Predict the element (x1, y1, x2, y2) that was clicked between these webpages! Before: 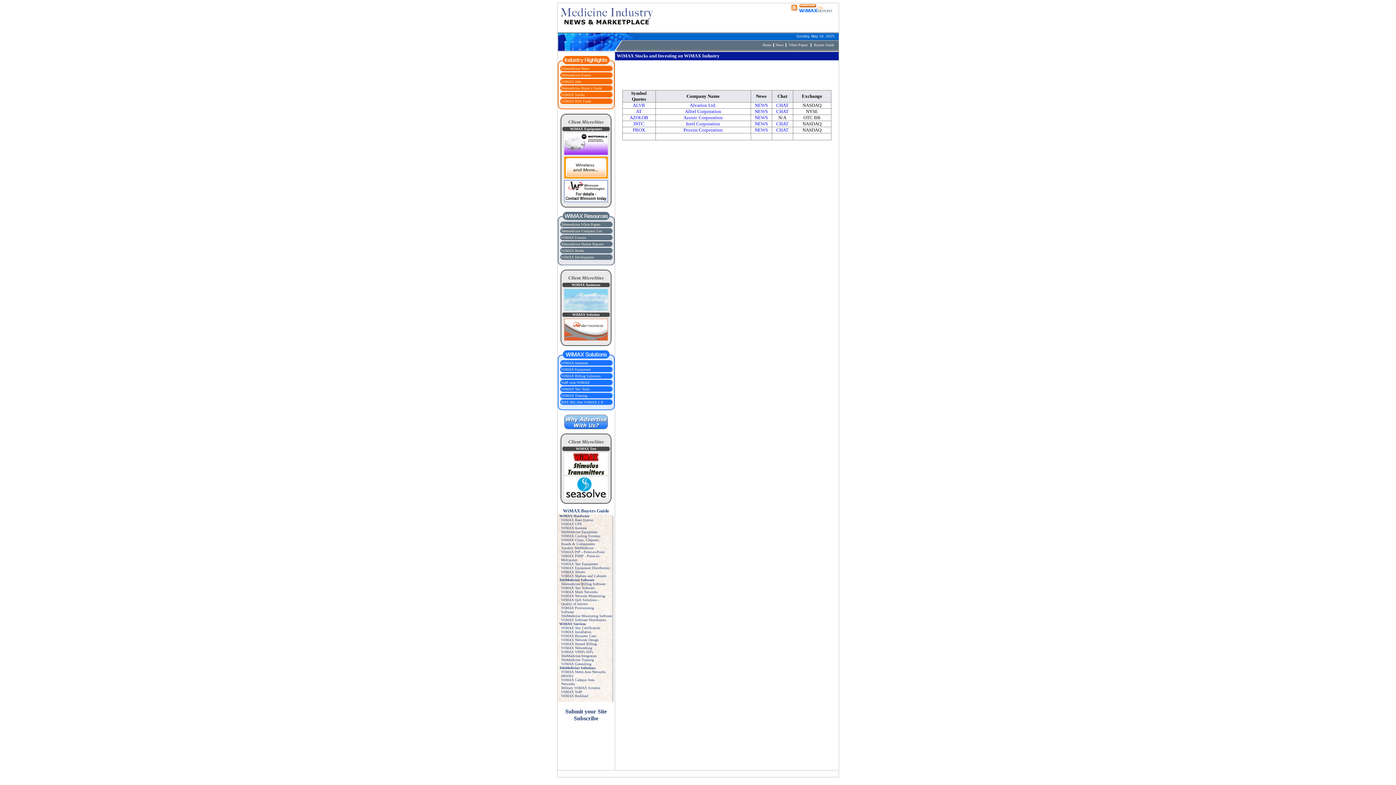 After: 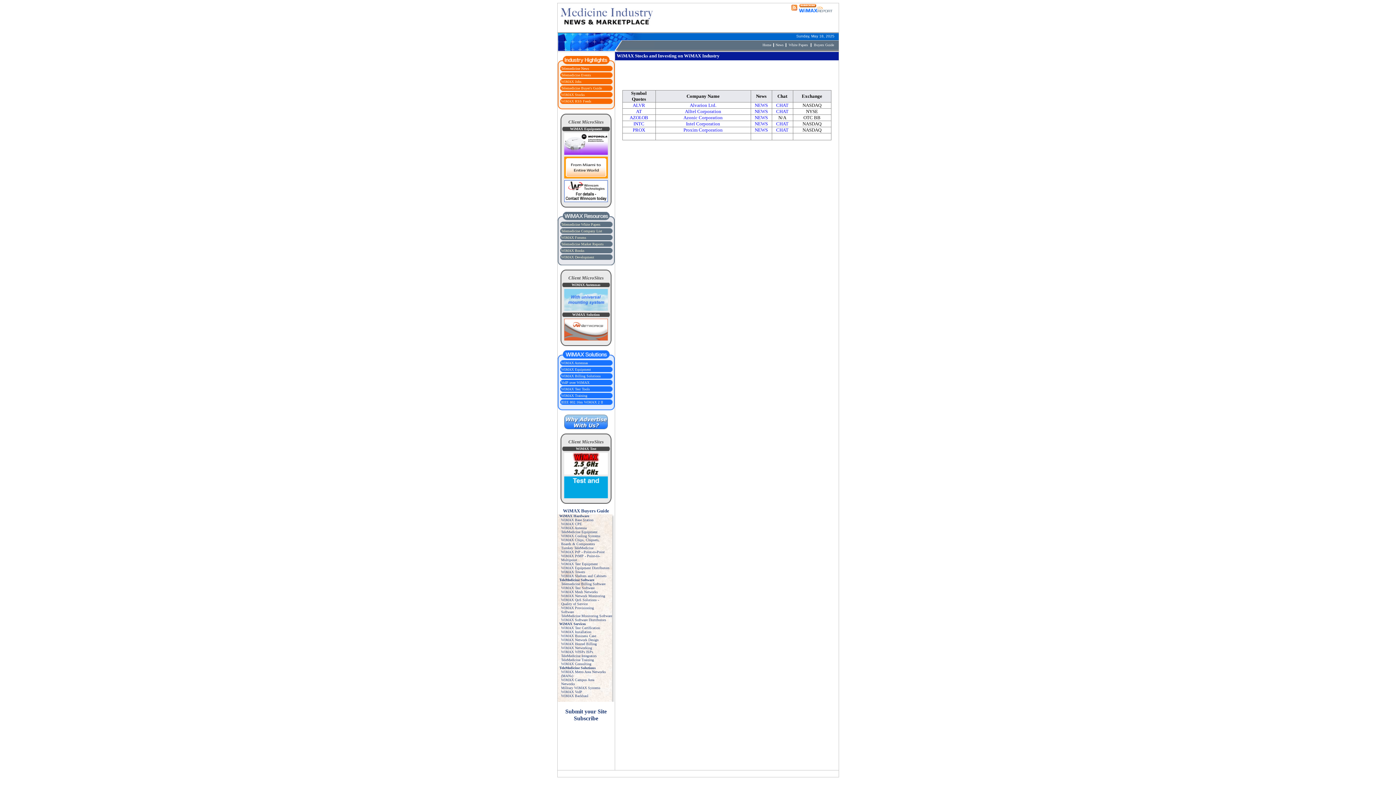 Action: bbox: (561, 66, 589, 70) label: Telemedicine News